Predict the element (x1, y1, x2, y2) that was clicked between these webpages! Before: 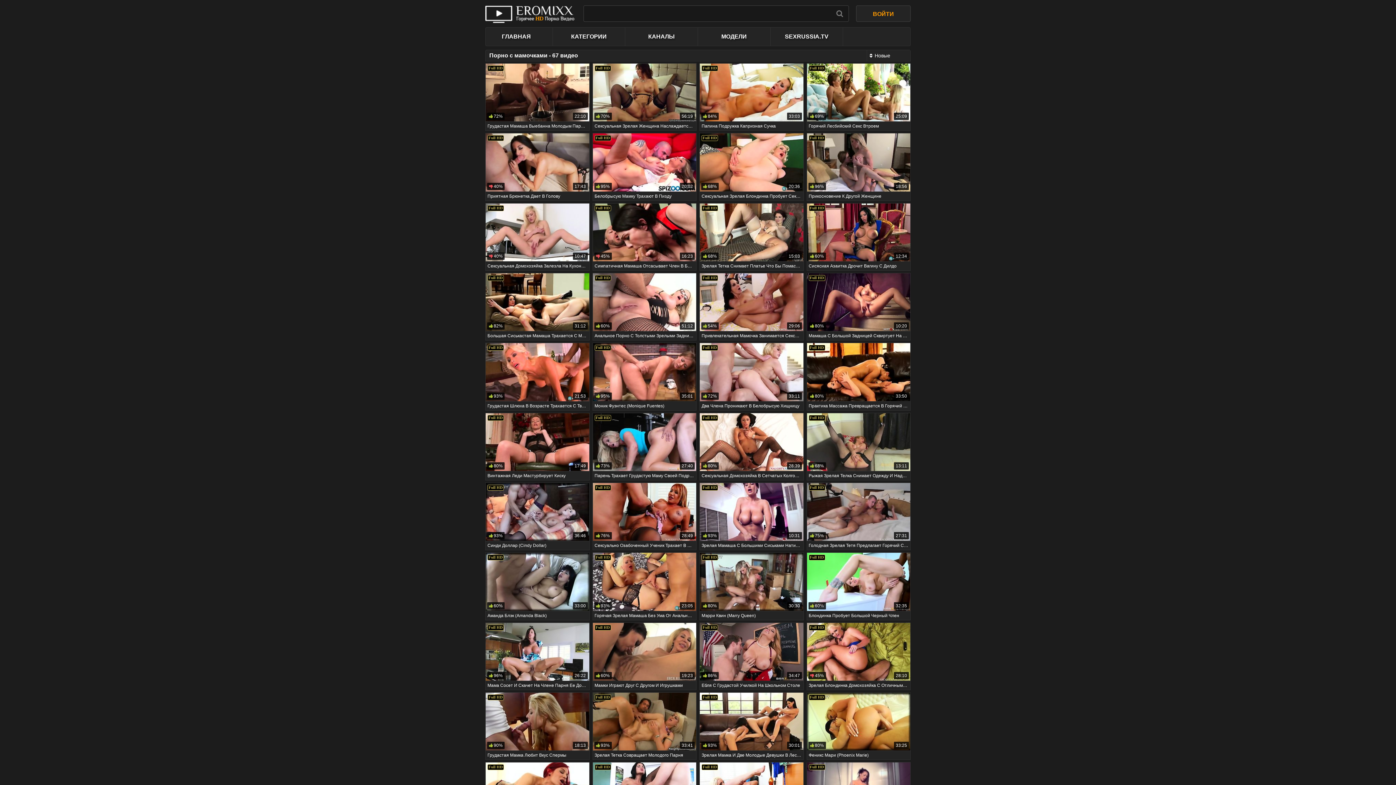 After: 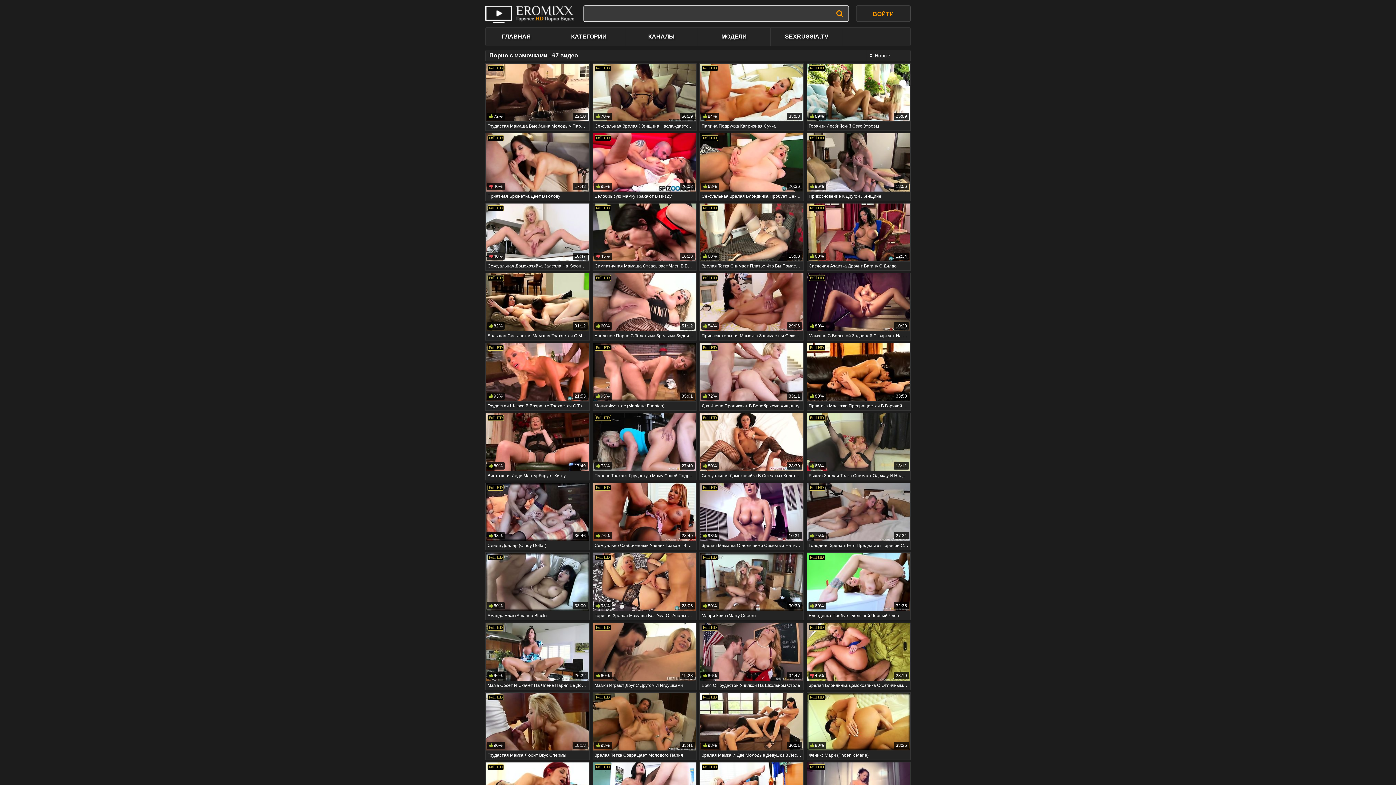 Action: bbox: (830, 5, 849, 21)